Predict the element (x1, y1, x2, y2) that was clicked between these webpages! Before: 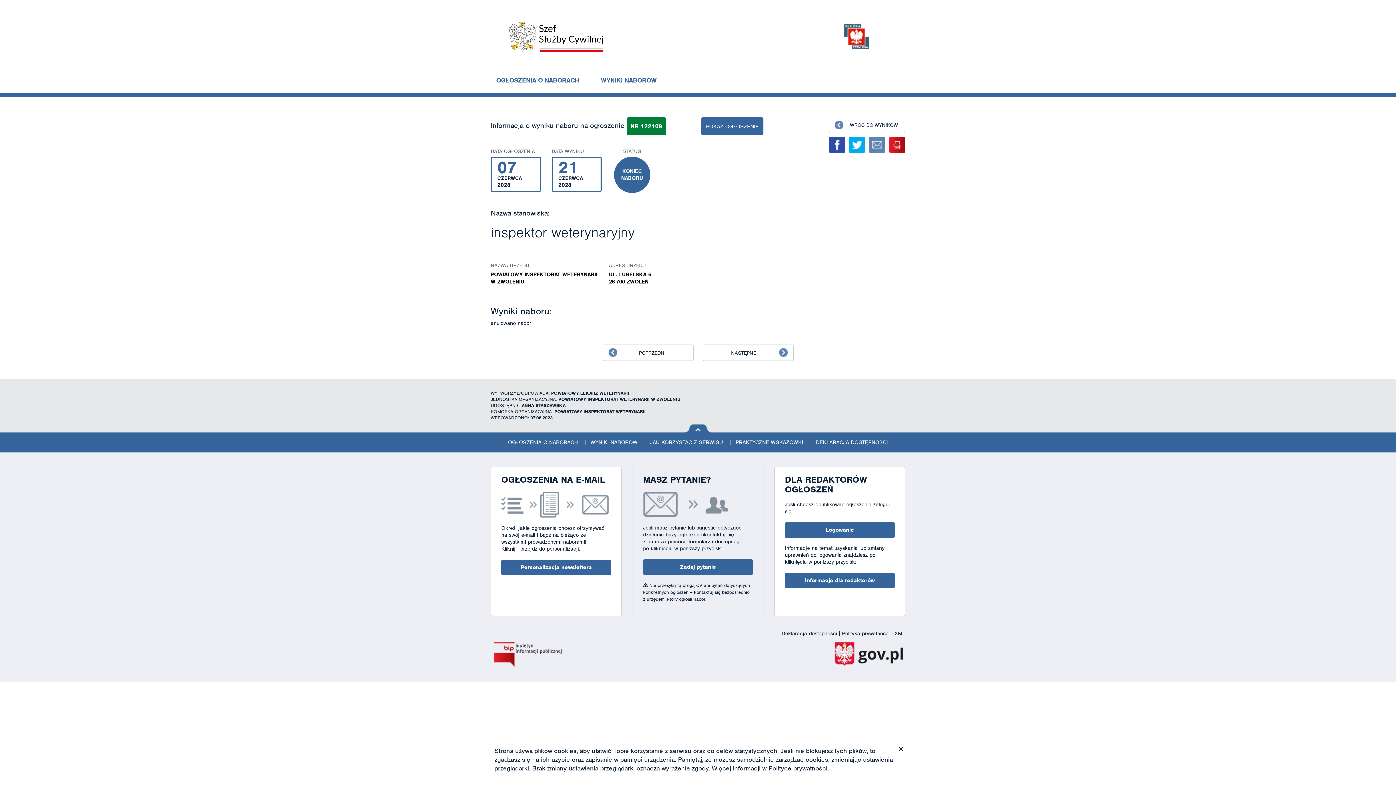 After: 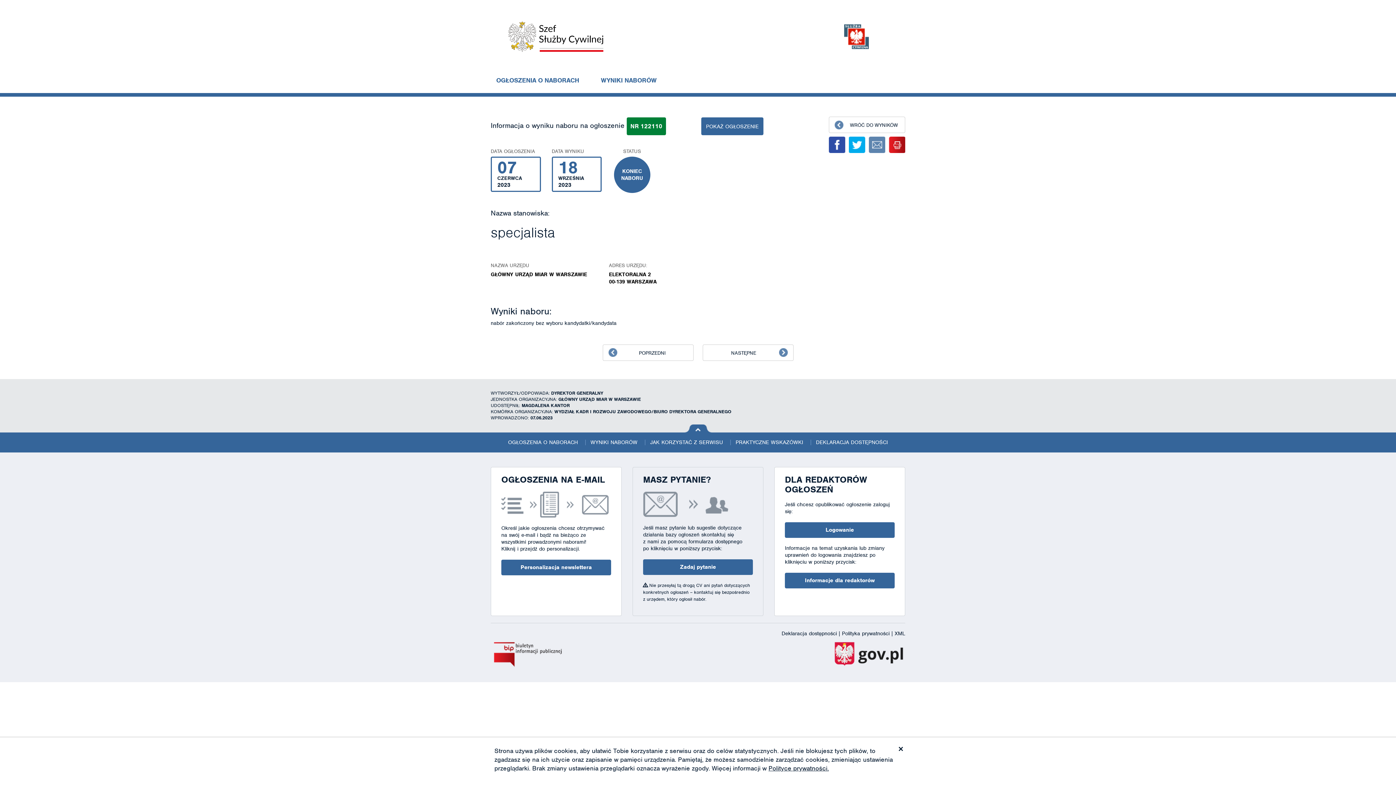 Action: label: NASTĘPNE bbox: (702, 344, 793, 360)